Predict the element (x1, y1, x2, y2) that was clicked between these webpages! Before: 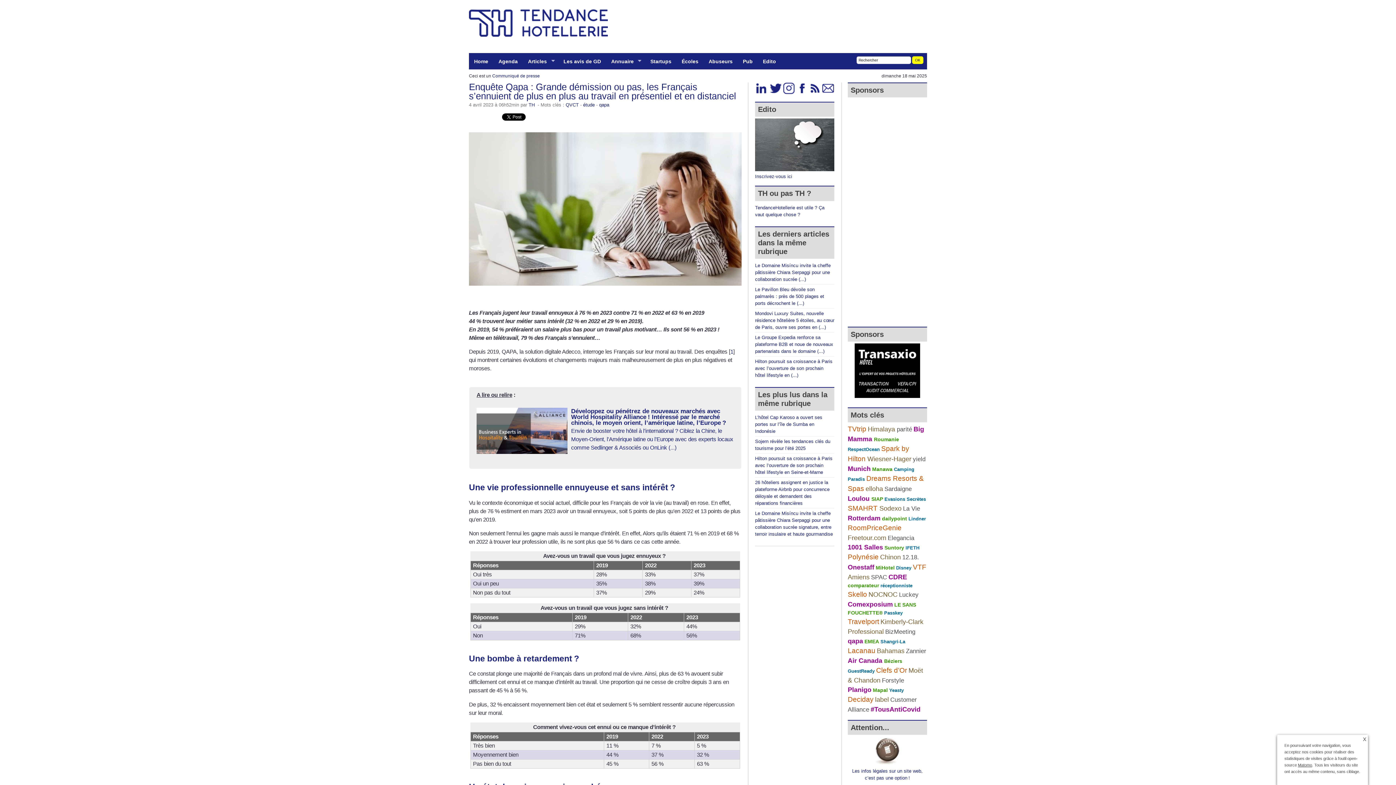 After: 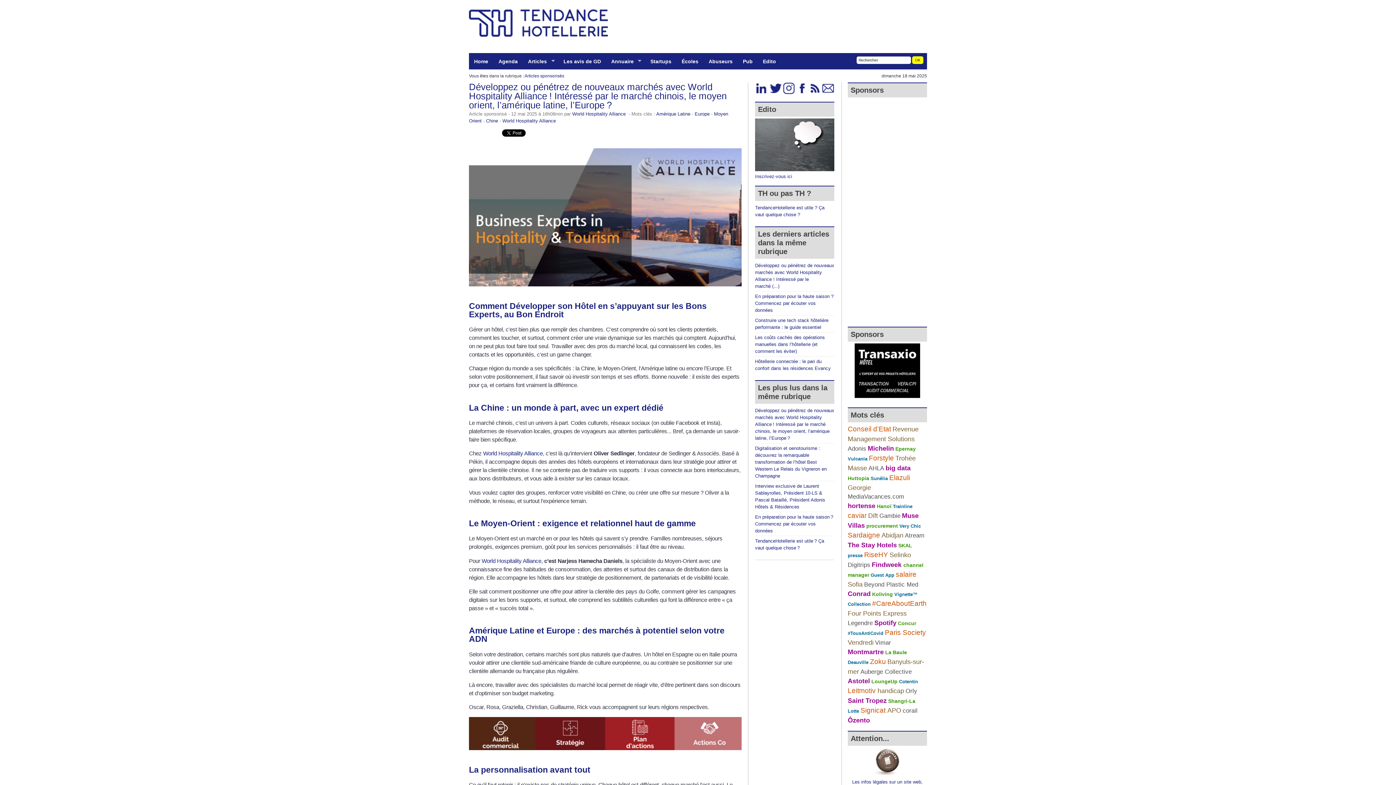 Action: label: Envie de booster votre hôtel à l’international ? Ciblez la Chine, le Moyen-Orient, l’Amérique latine ou l’Europe avec des experts locaux comme Sedlinger & Associés ou OnLink (...)   bbox: (571, 428, 733, 450)